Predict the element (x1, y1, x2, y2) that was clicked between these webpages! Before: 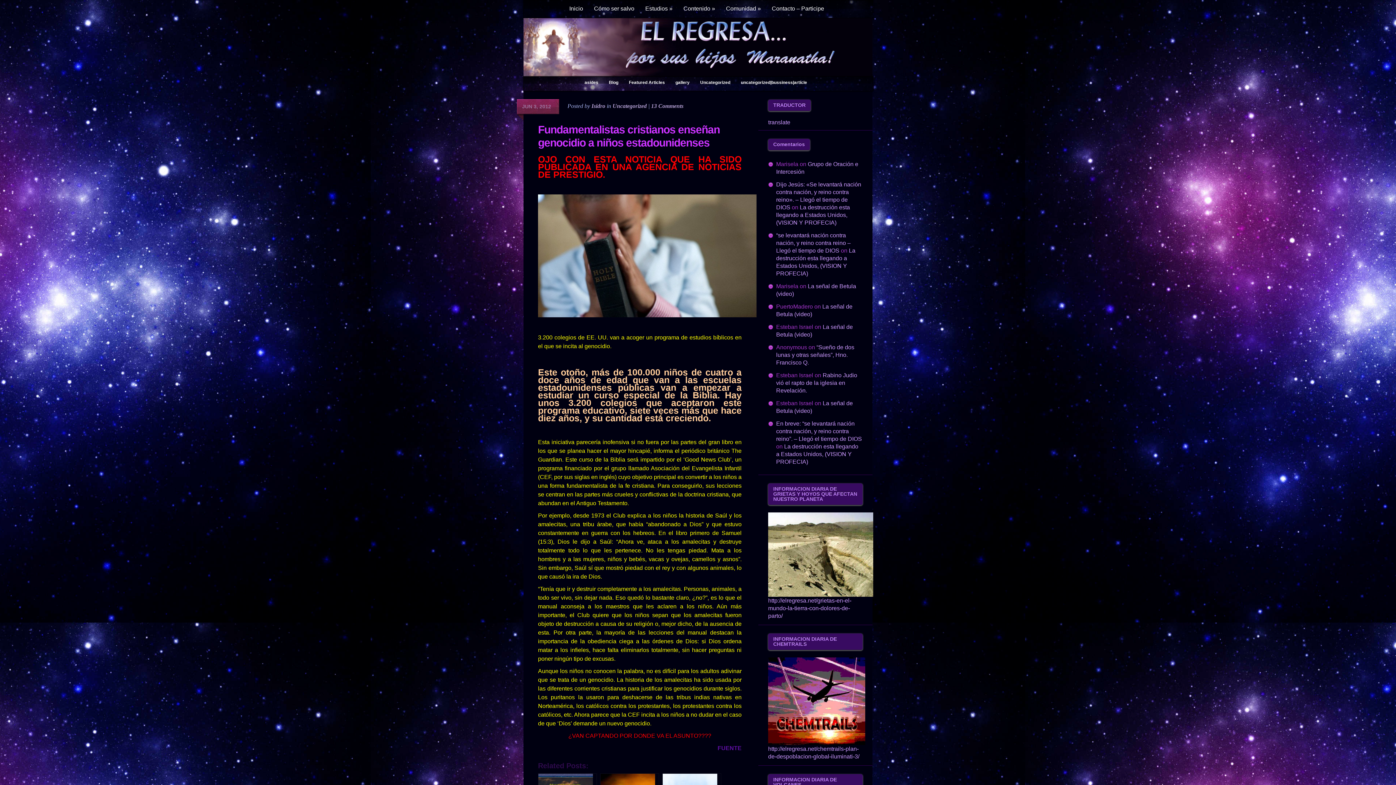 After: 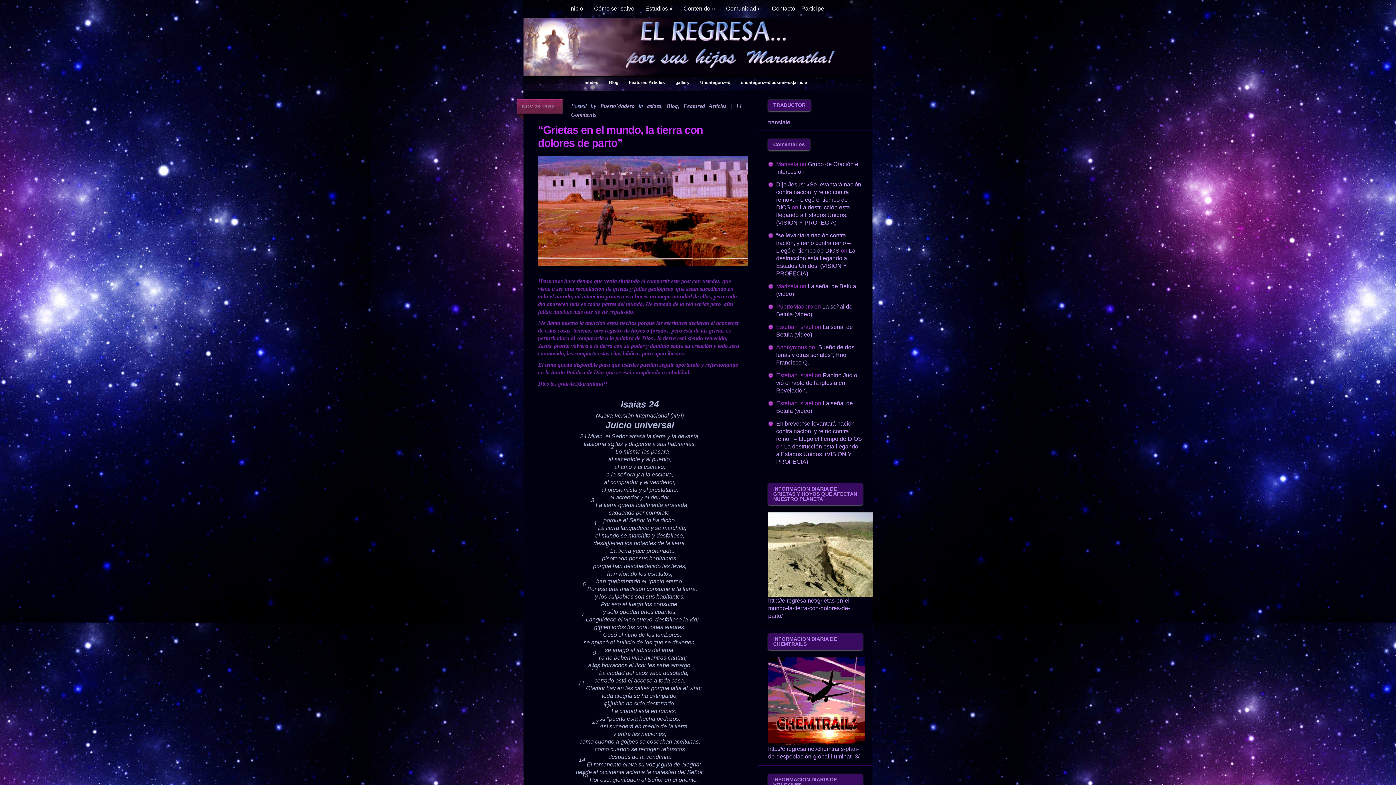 Action: label: http://elregresa.net/grietas-en-el-mundo-la-tierra-con-dolores-de-parto/ bbox: (768, 597, 851, 619)